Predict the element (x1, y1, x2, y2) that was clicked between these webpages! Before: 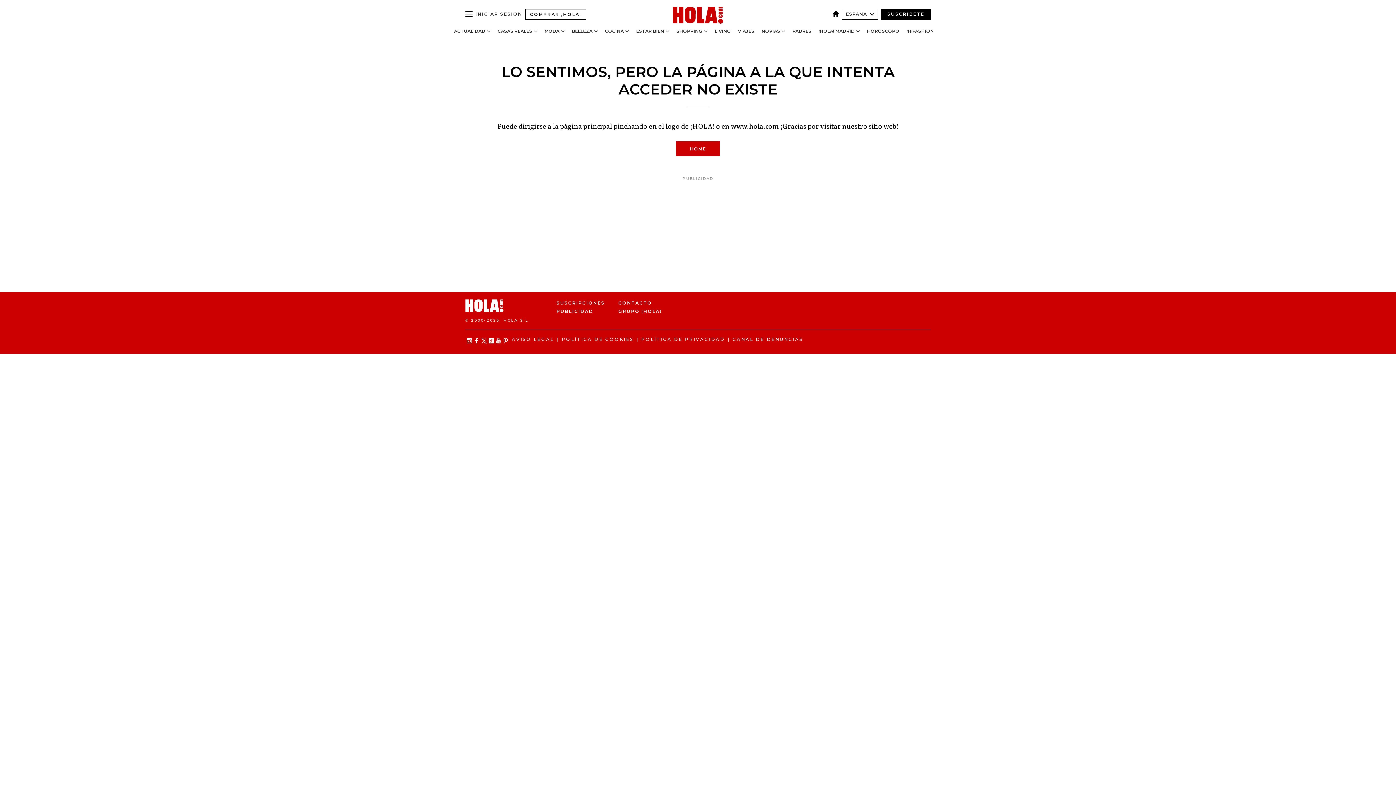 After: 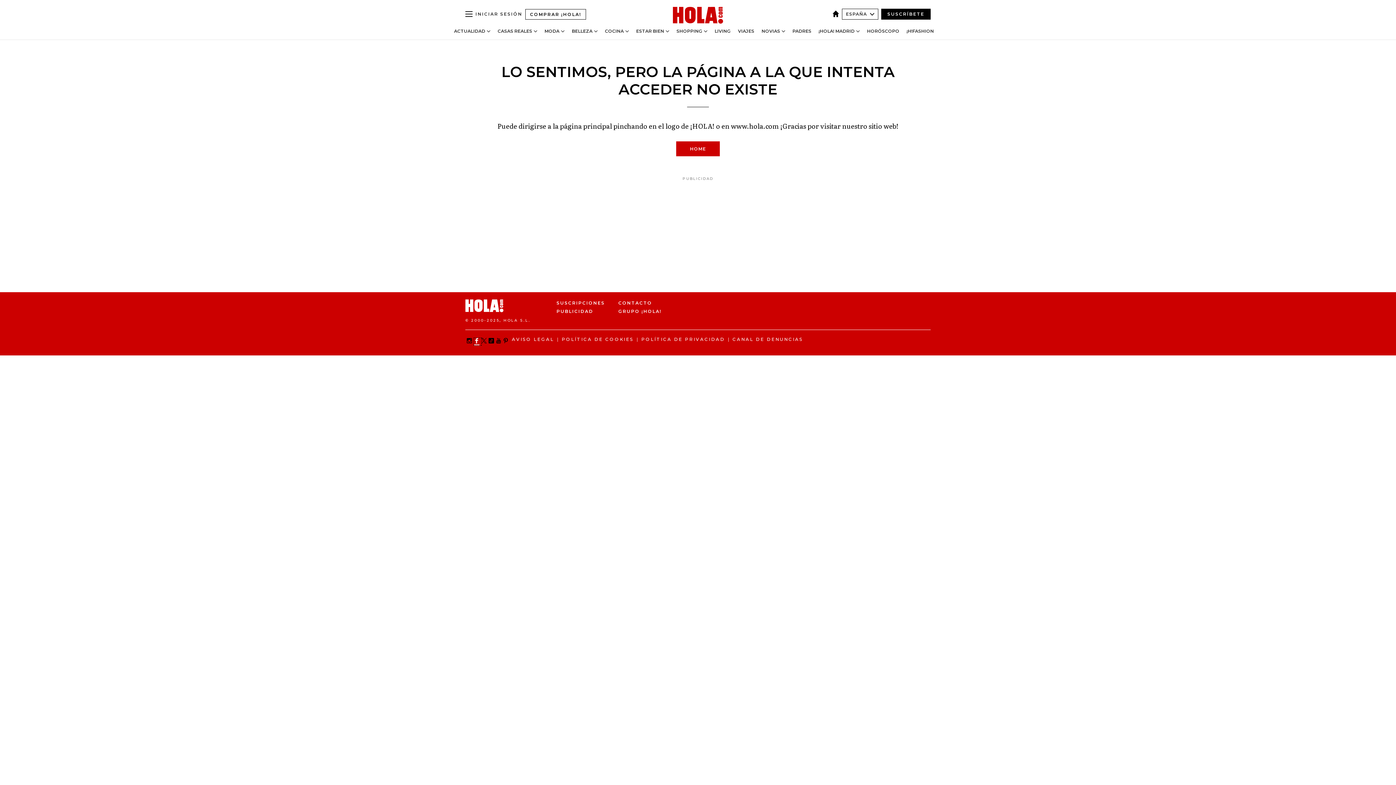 Action: bbox: (474, 338, 481, 343)